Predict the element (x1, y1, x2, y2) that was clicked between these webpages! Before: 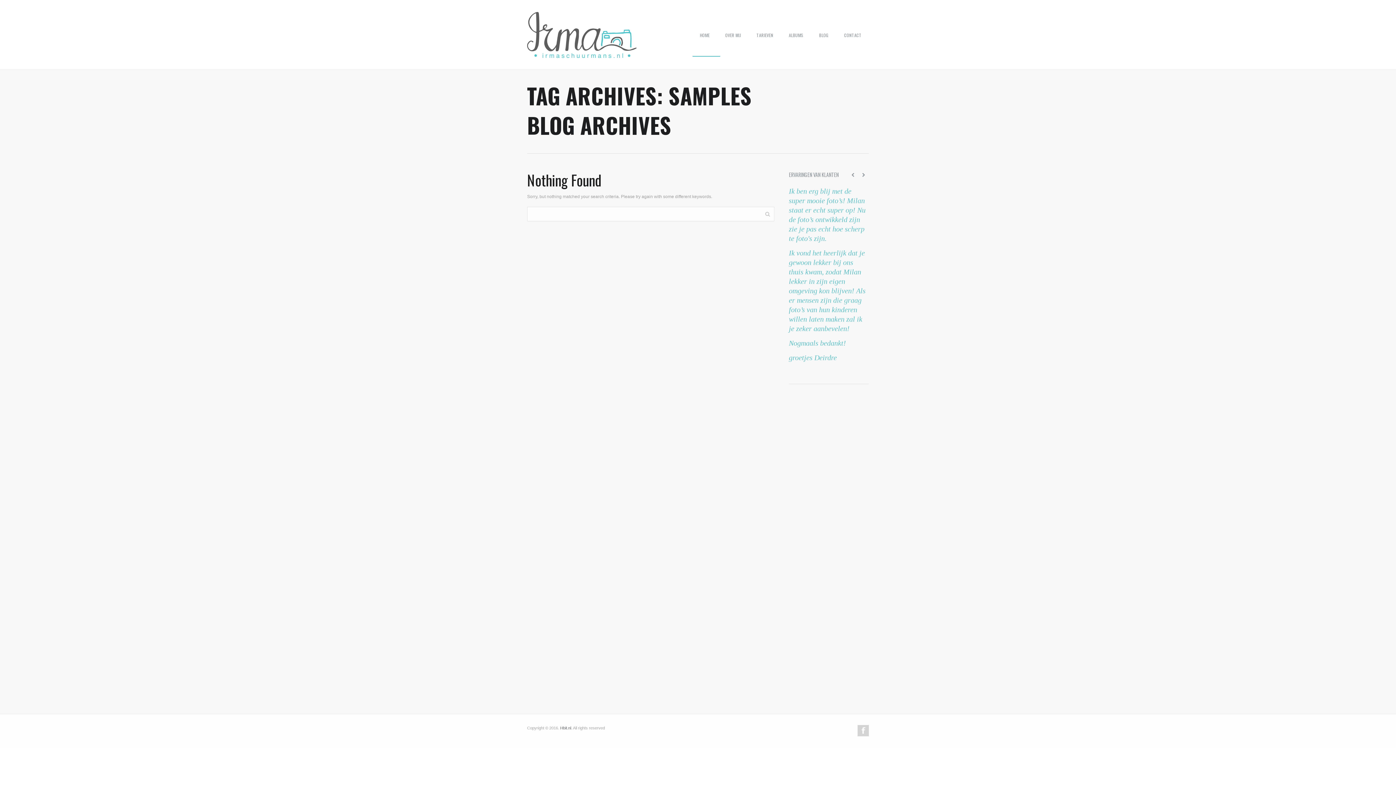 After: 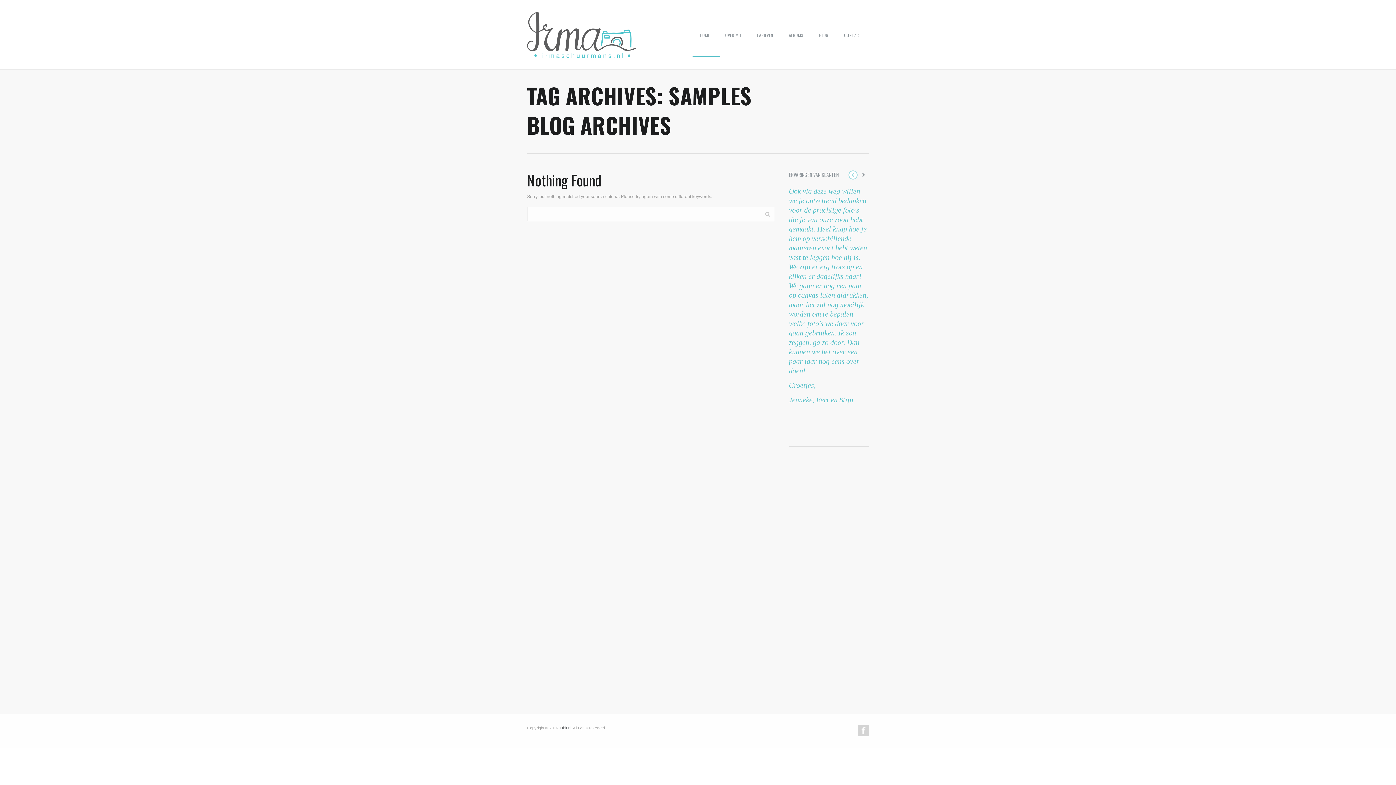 Action: label: Prev bbox: (848, 170, 857, 179)